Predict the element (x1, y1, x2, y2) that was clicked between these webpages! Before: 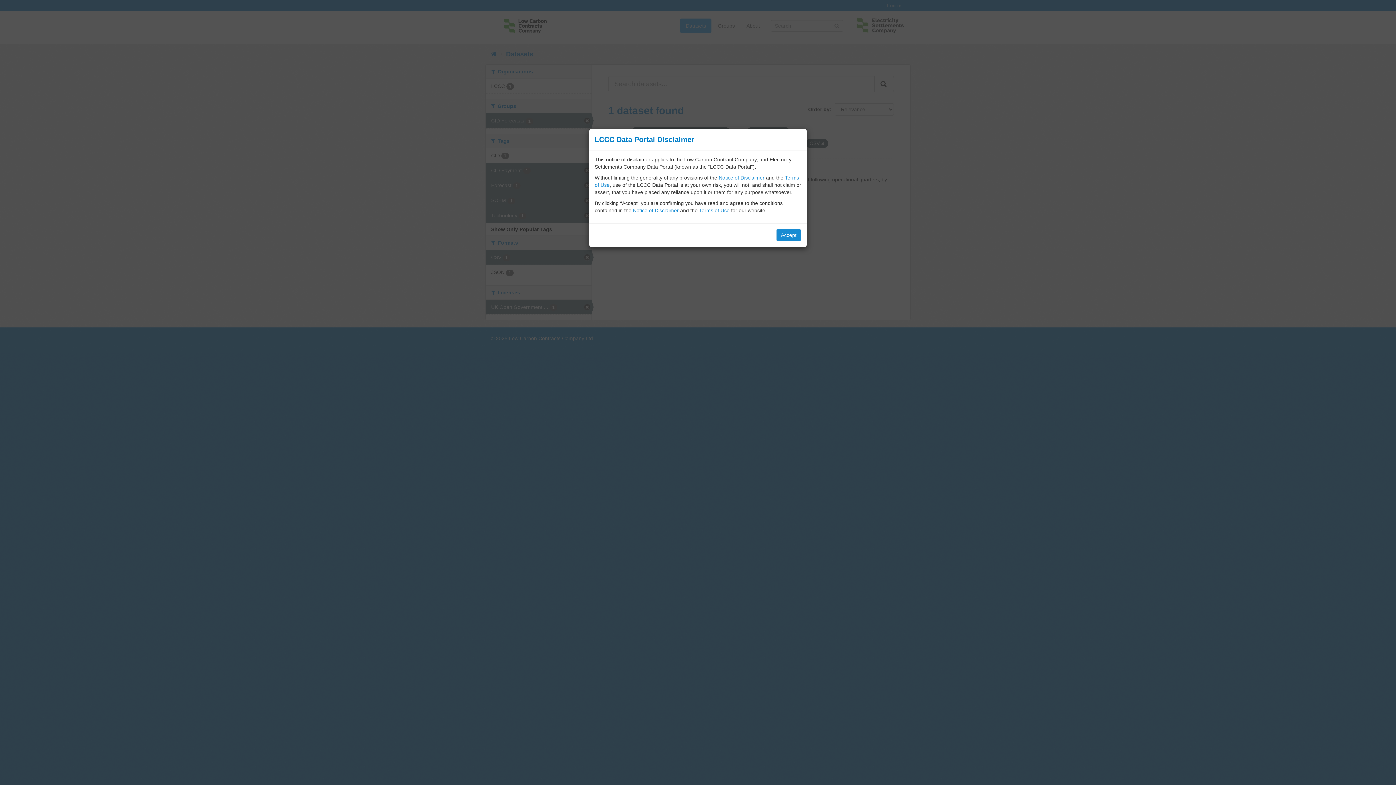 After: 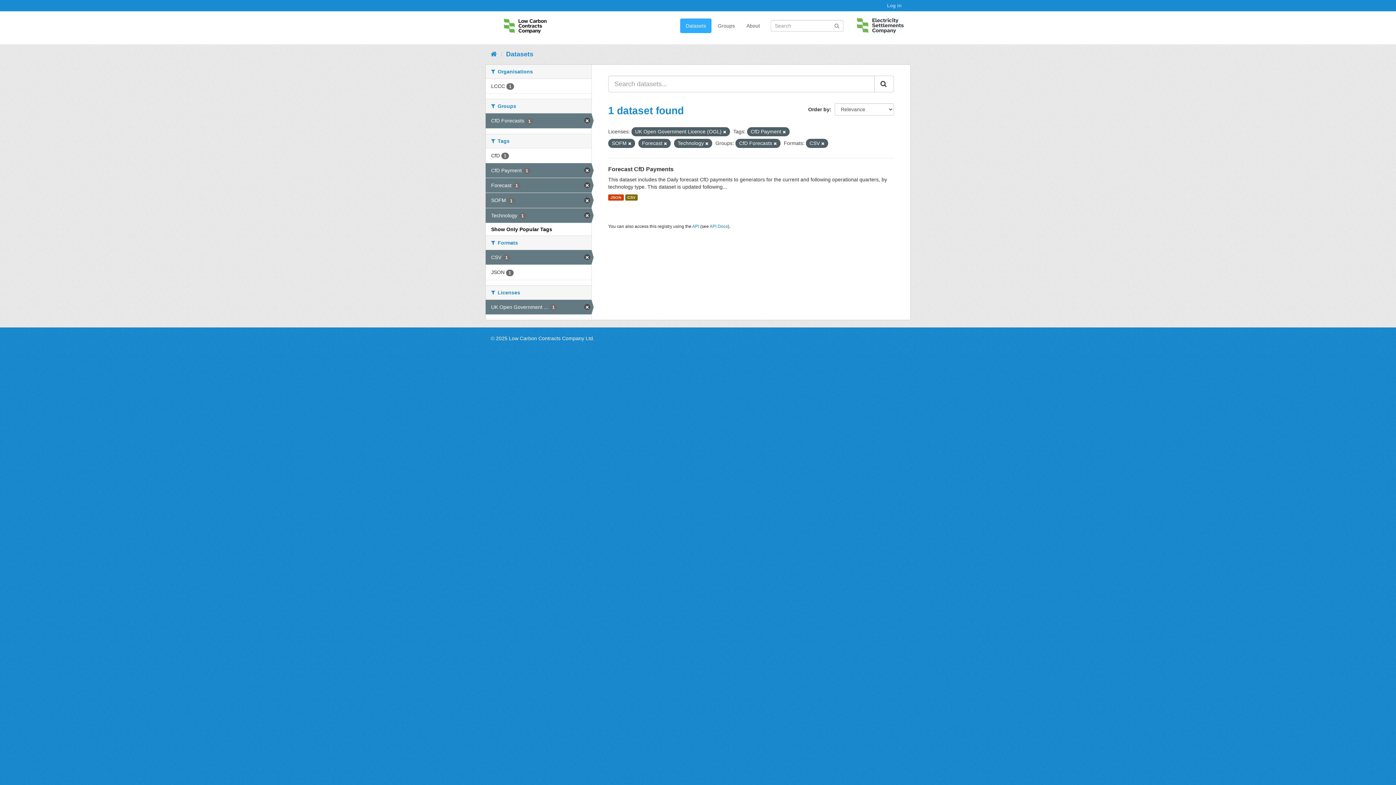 Action: bbox: (776, 229, 801, 241) label: Accept